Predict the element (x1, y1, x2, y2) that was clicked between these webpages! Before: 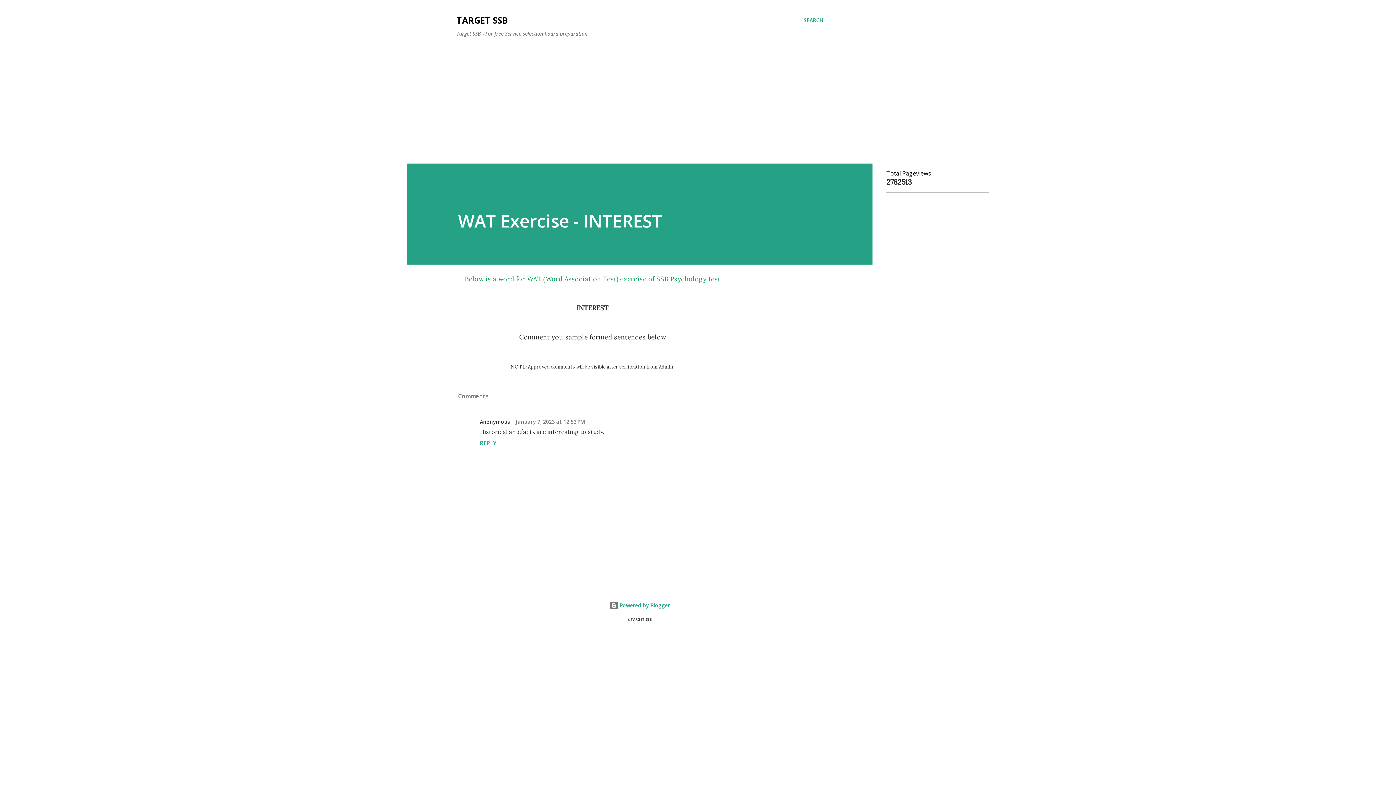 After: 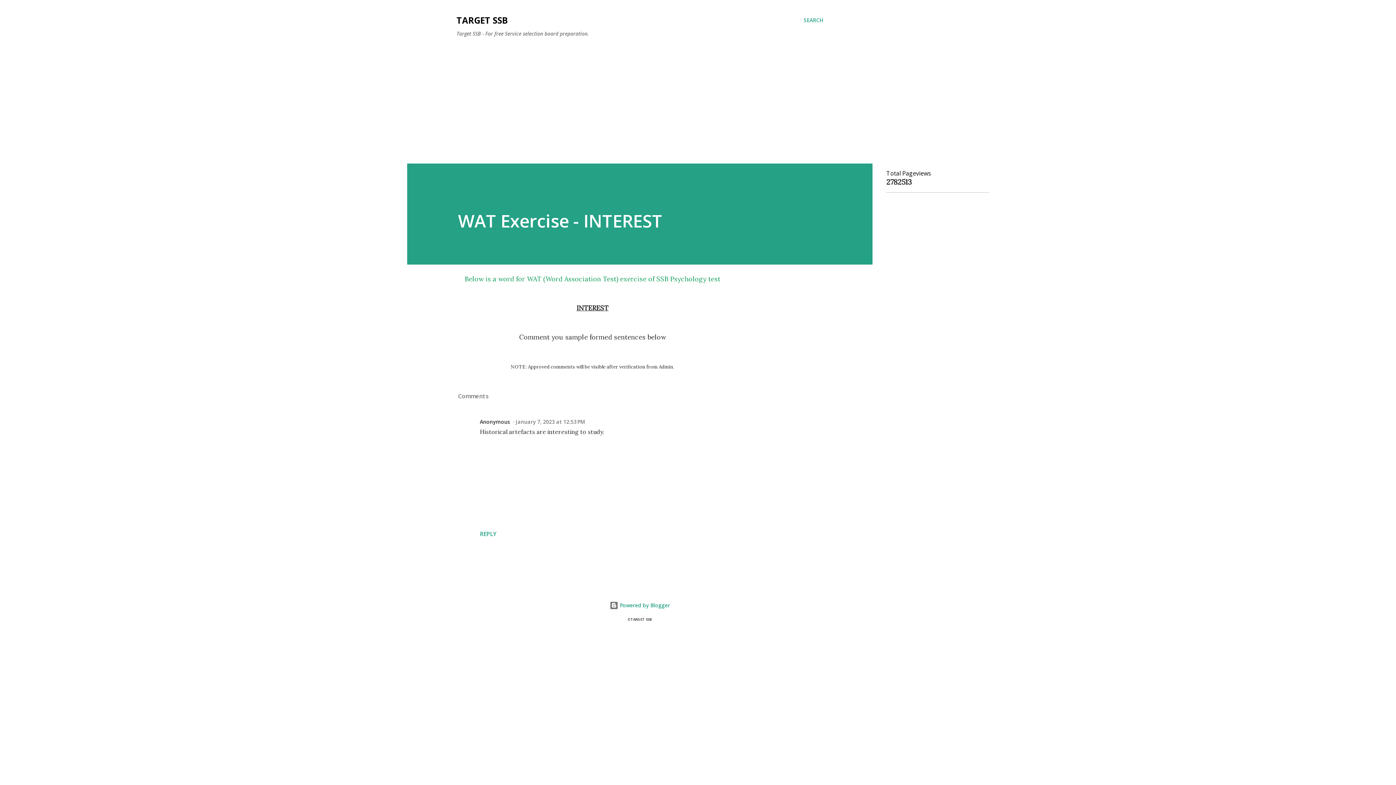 Action: label: REPLY bbox: (480, 439, 496, 447)